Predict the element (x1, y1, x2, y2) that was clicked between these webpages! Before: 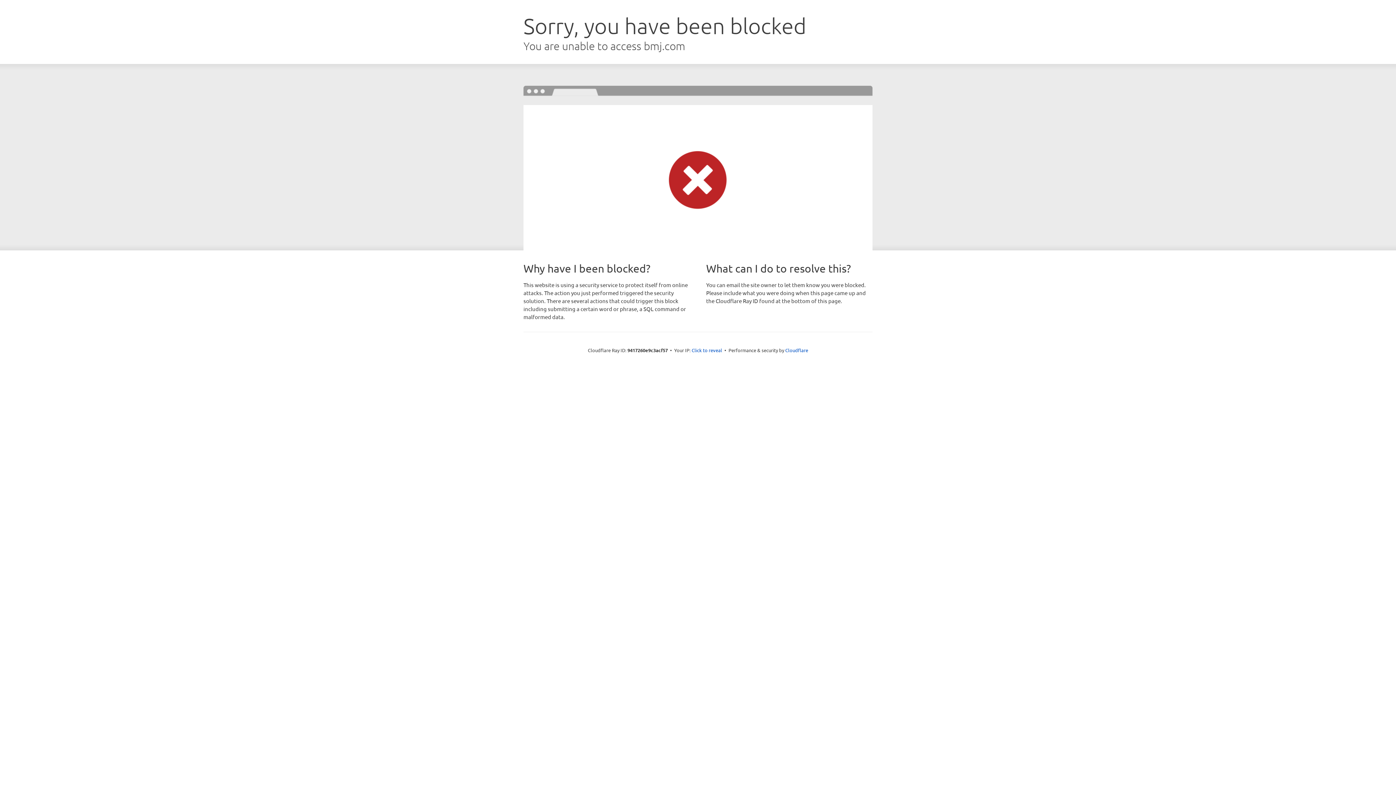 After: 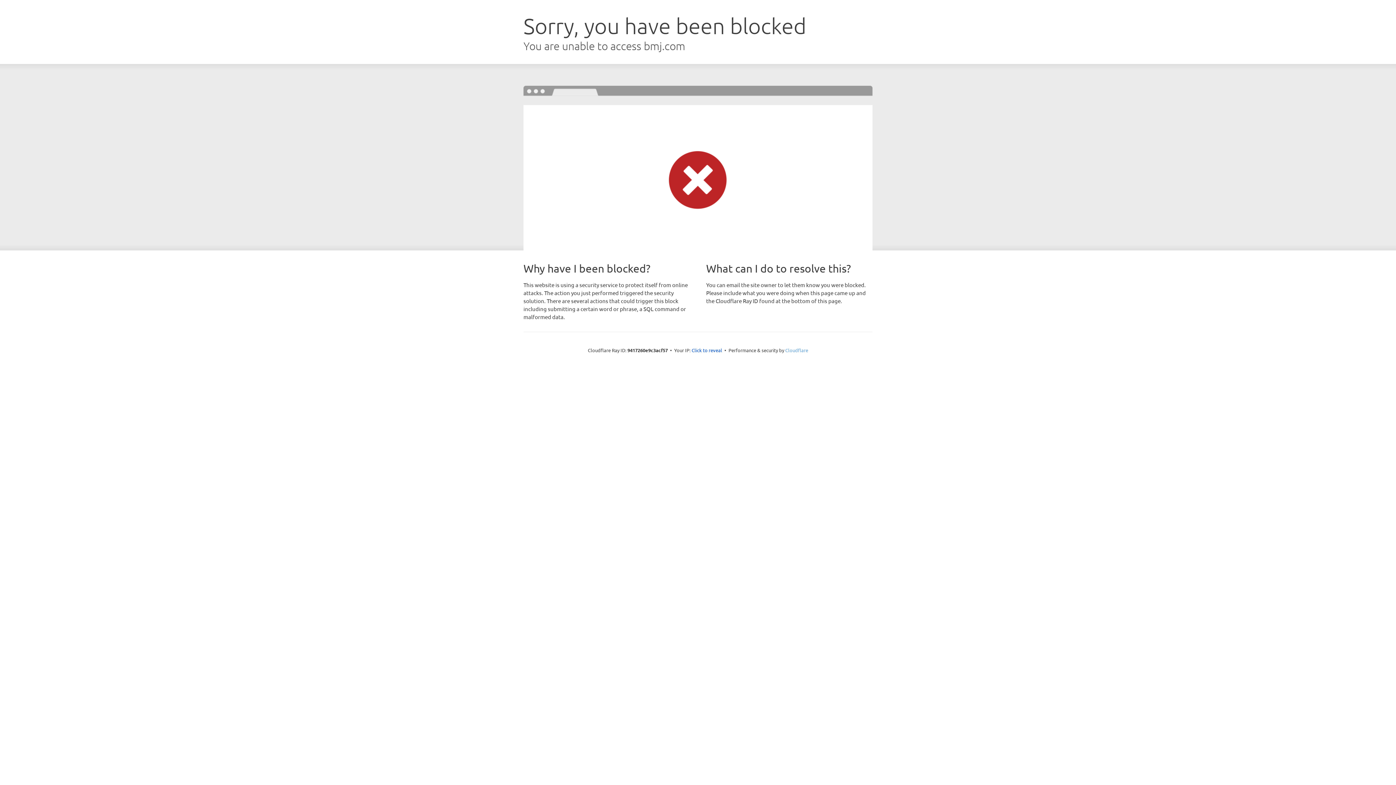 Action: bbox: (785, 347, 808, 353) label: Cloudflare